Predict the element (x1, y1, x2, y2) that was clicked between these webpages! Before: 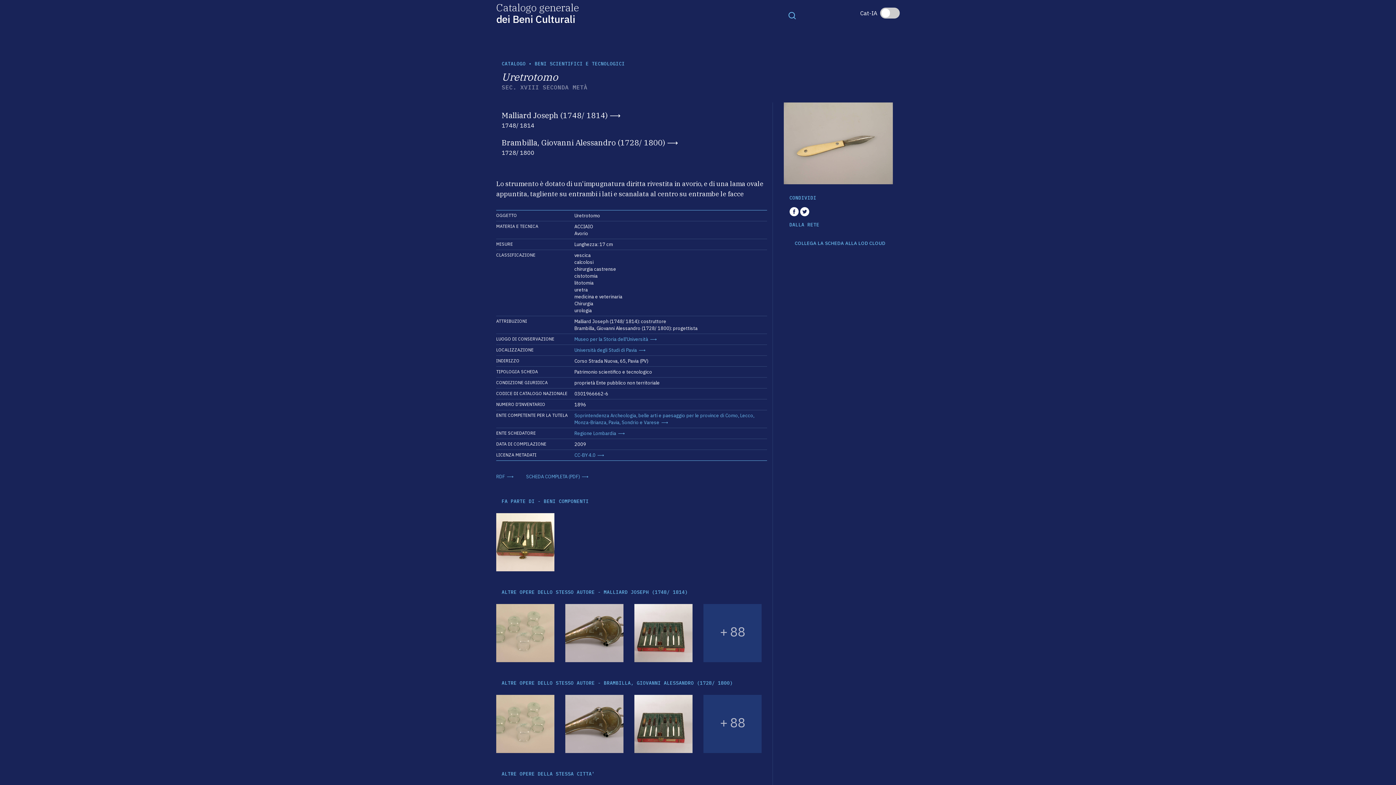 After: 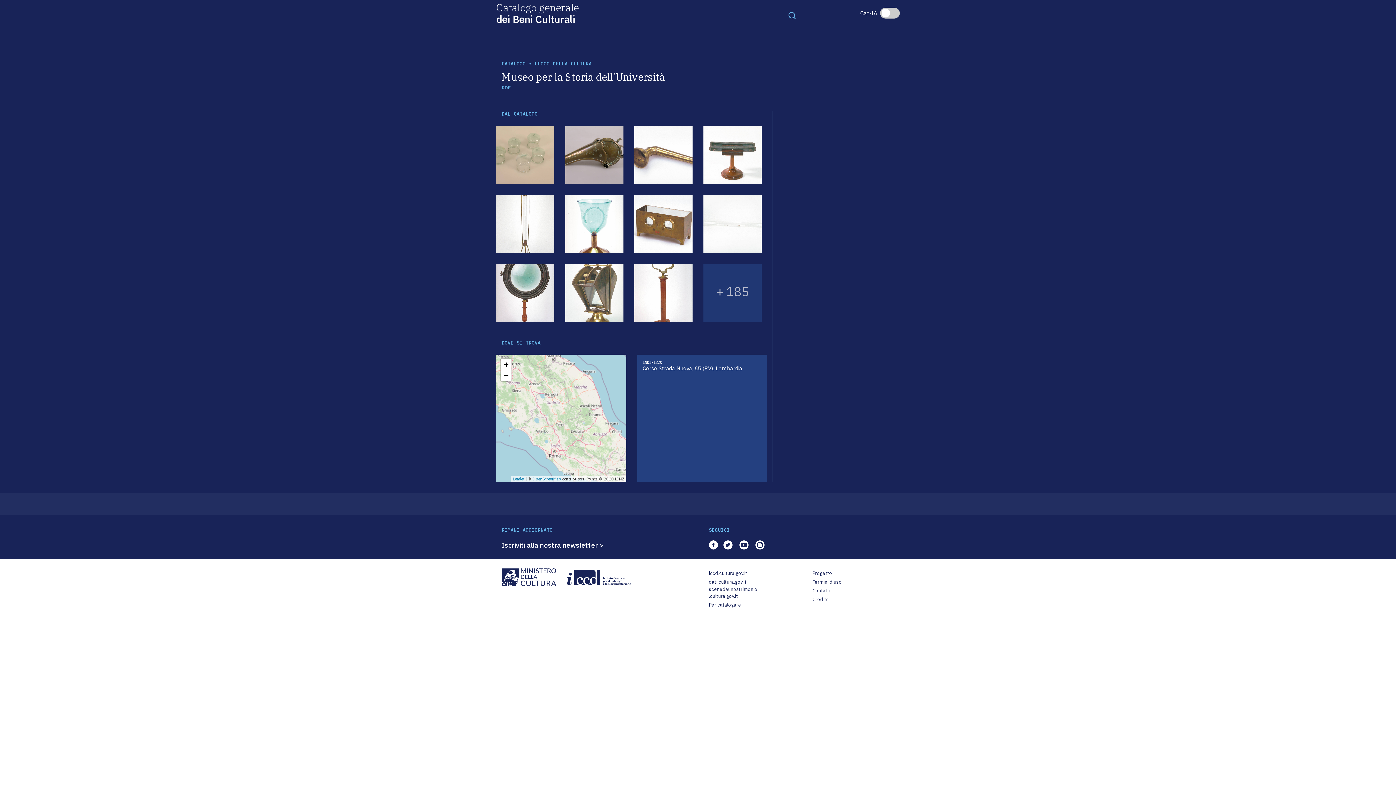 Action: label: Museo per la Storia dell'Università bbox: (574, 336, 657, 342)